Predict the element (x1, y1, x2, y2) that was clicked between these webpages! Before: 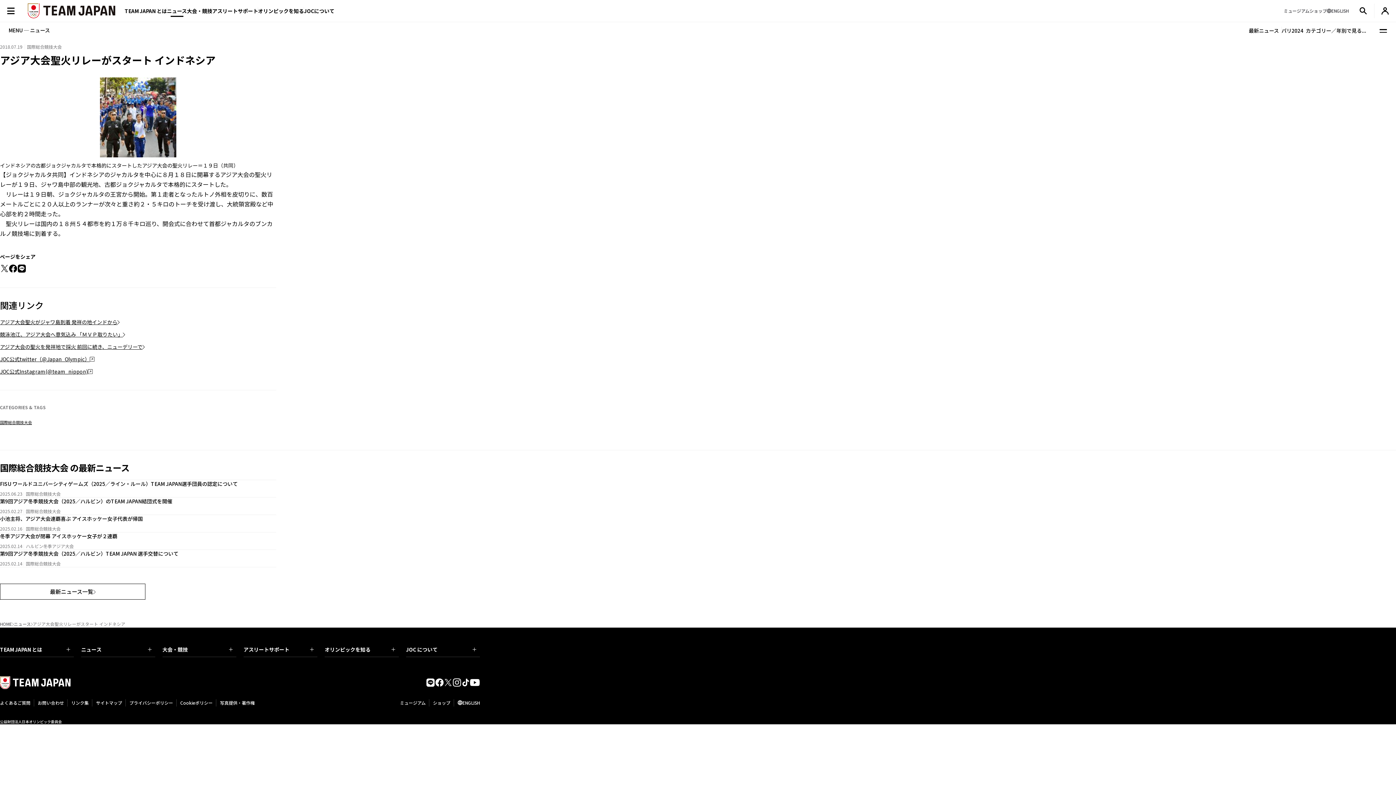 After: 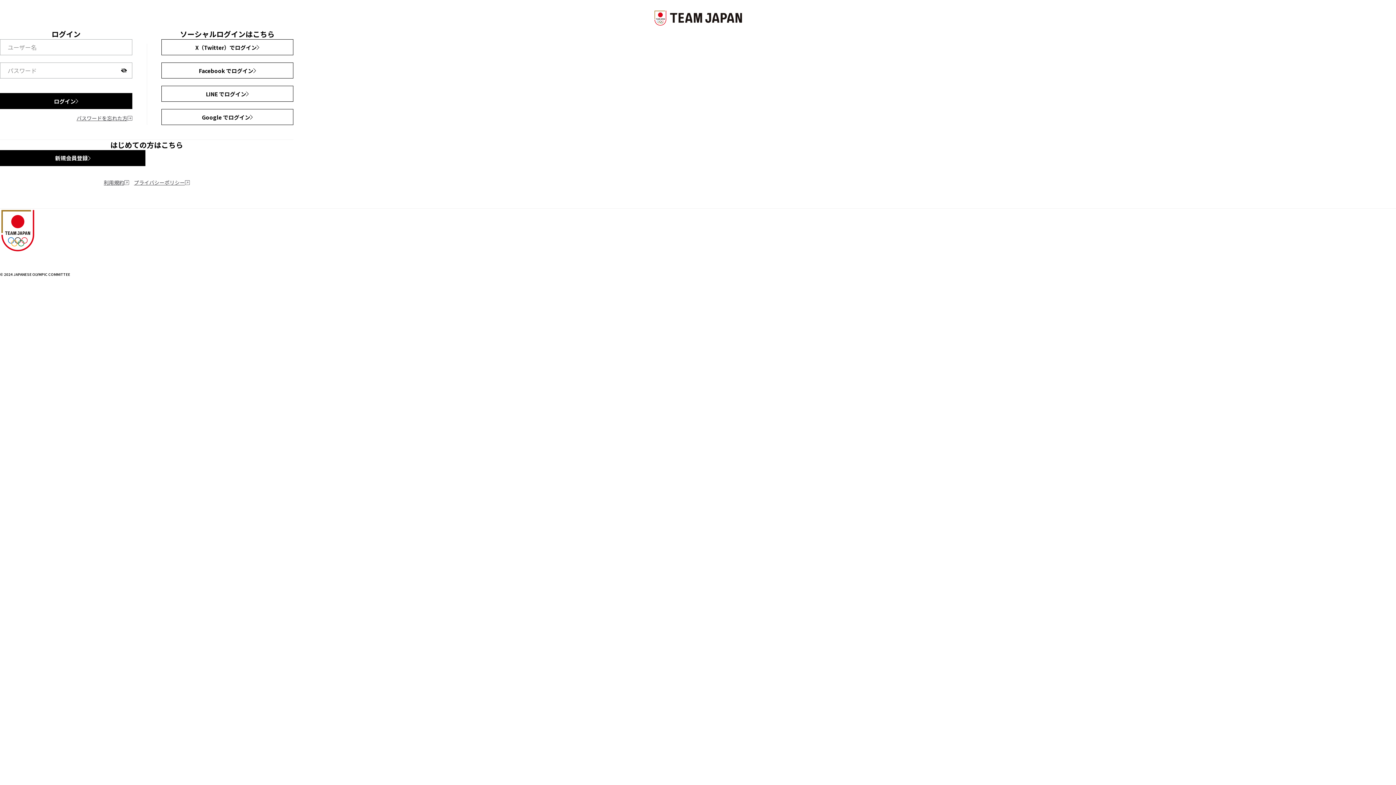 Action: bbox: (1374, 0, 1396, 21)